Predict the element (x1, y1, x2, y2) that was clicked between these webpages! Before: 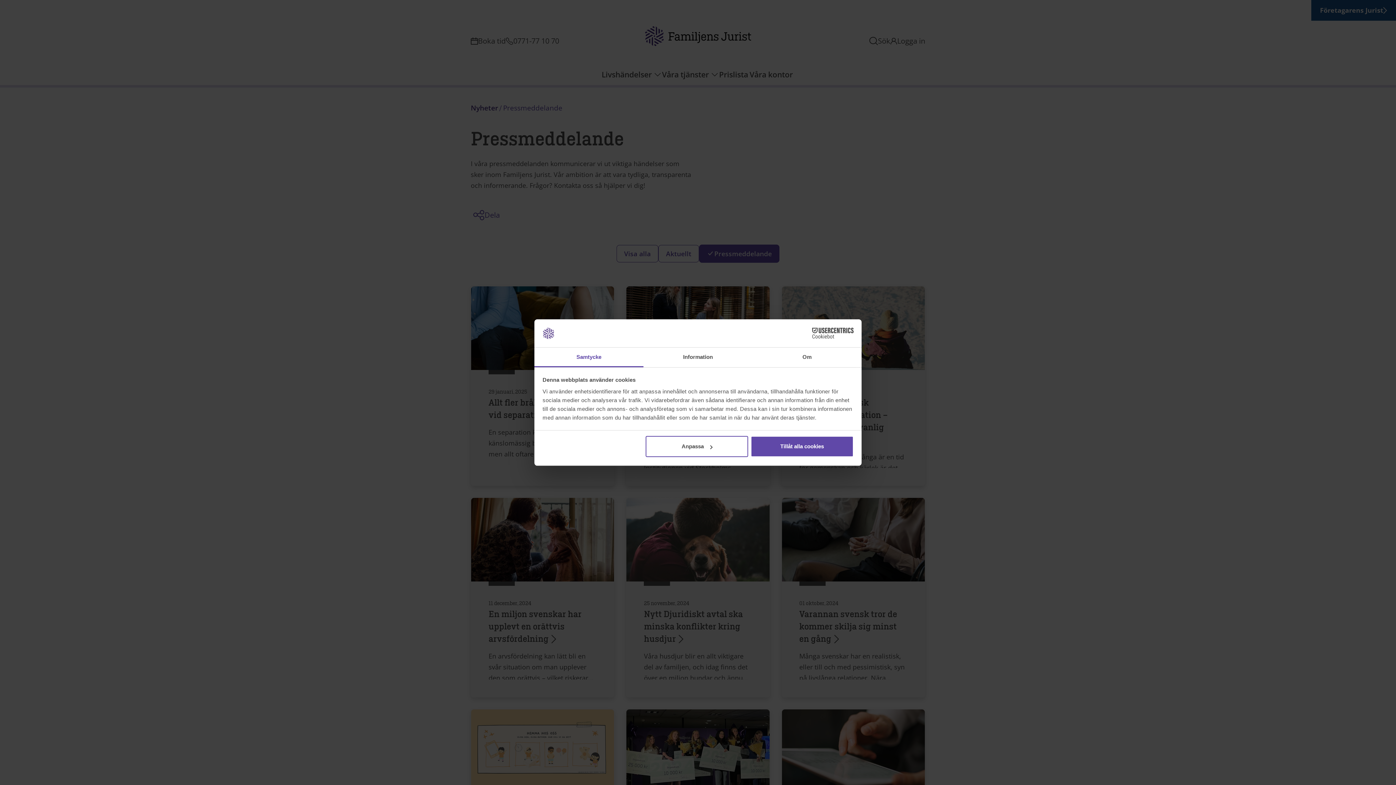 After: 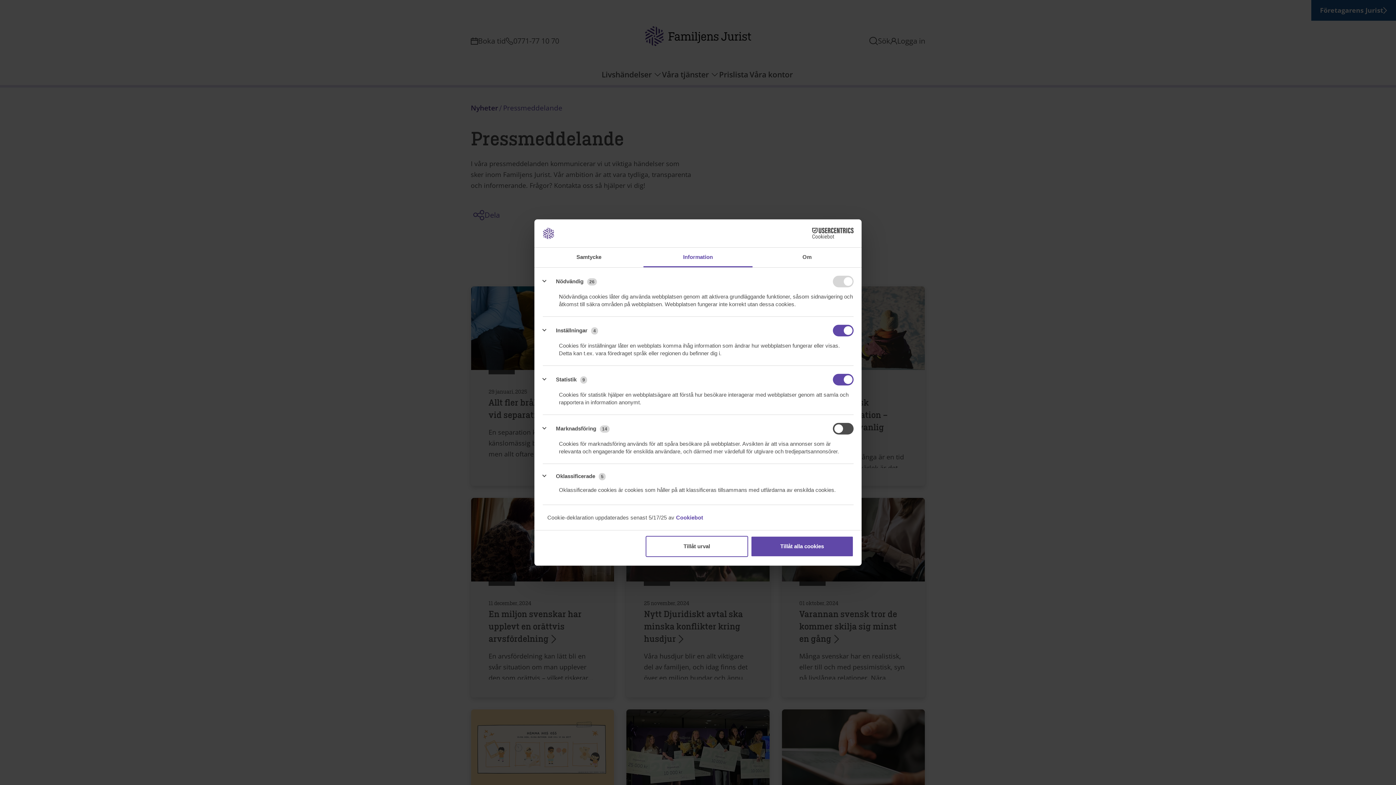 Action: bbox: (645, 436, 748, 457) label: Anpassa